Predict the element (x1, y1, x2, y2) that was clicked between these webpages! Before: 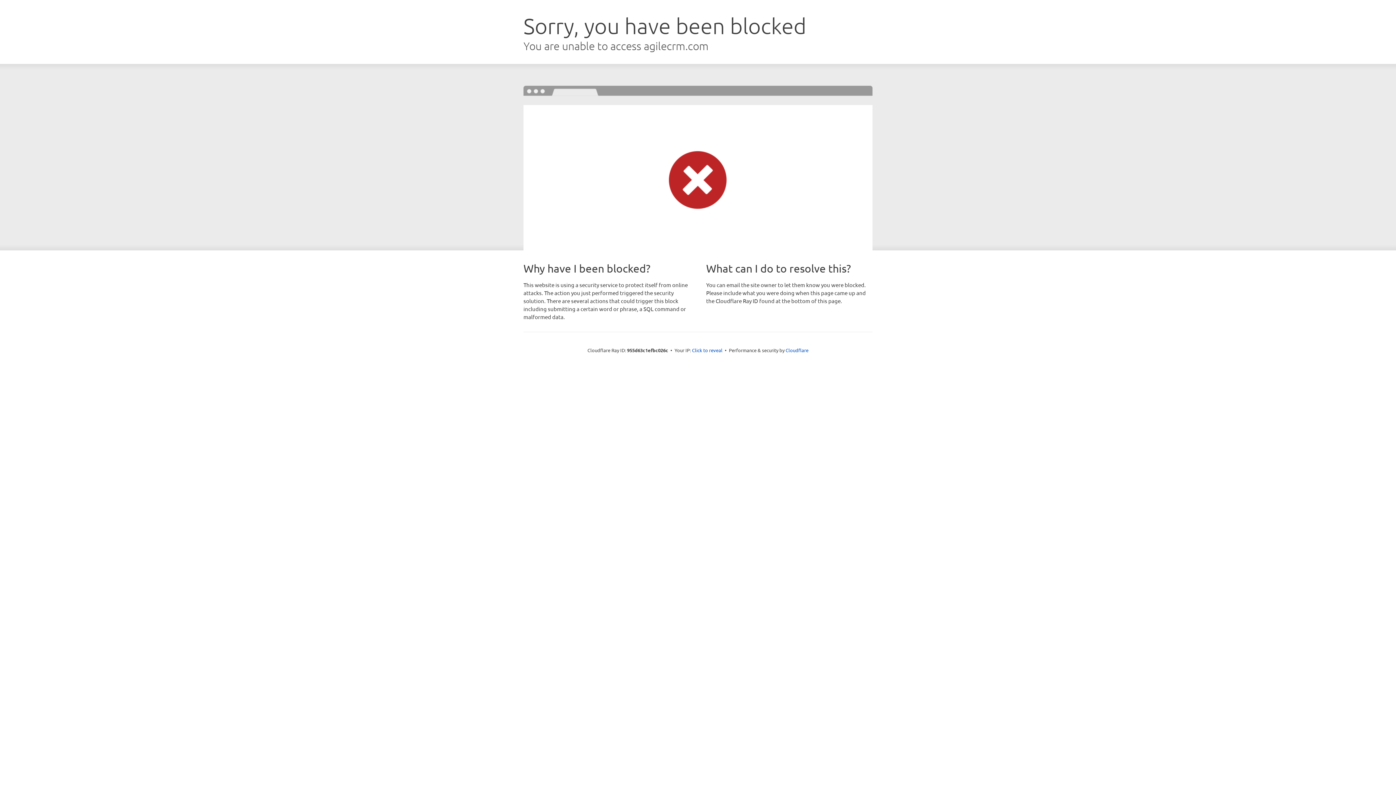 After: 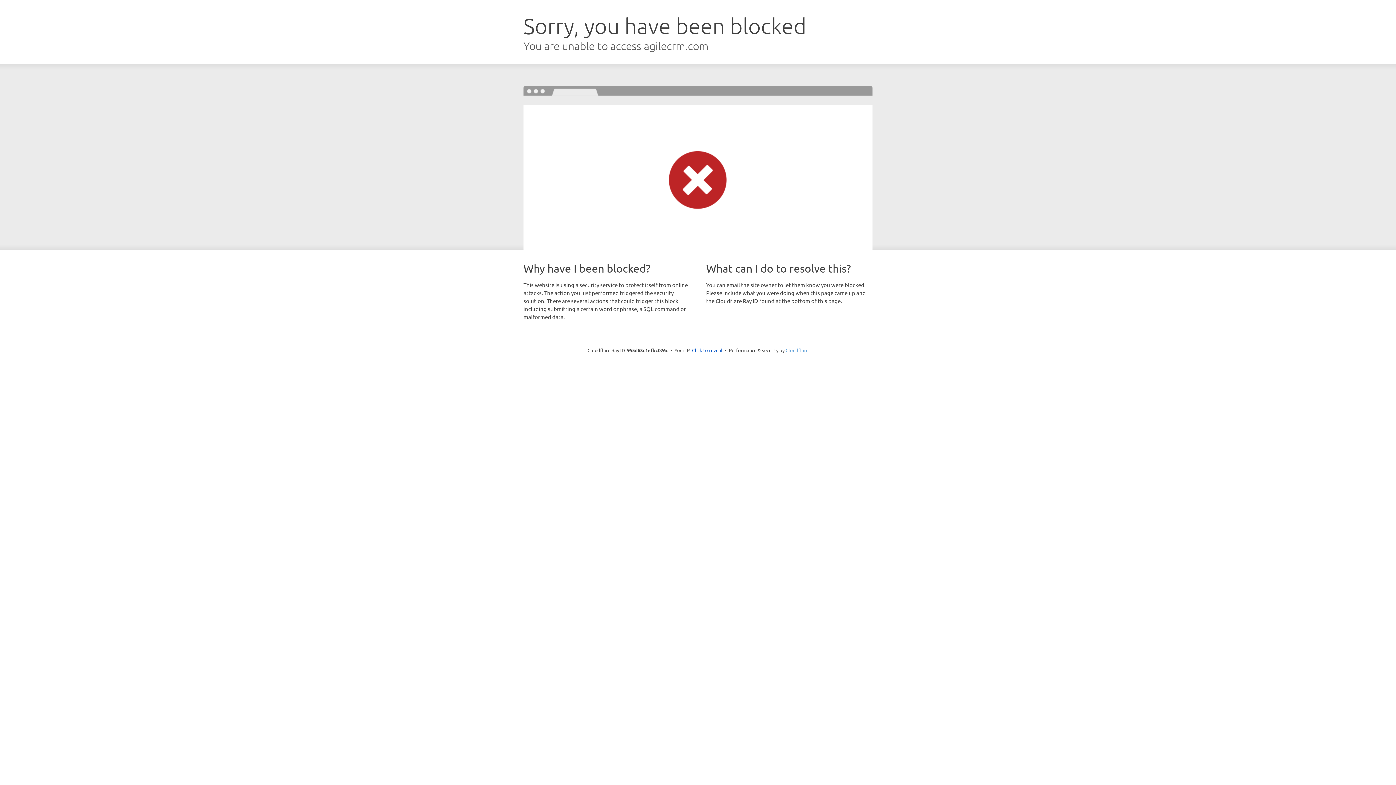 Action: label: Cloudflare bbox: (785, 347, 808, 353)